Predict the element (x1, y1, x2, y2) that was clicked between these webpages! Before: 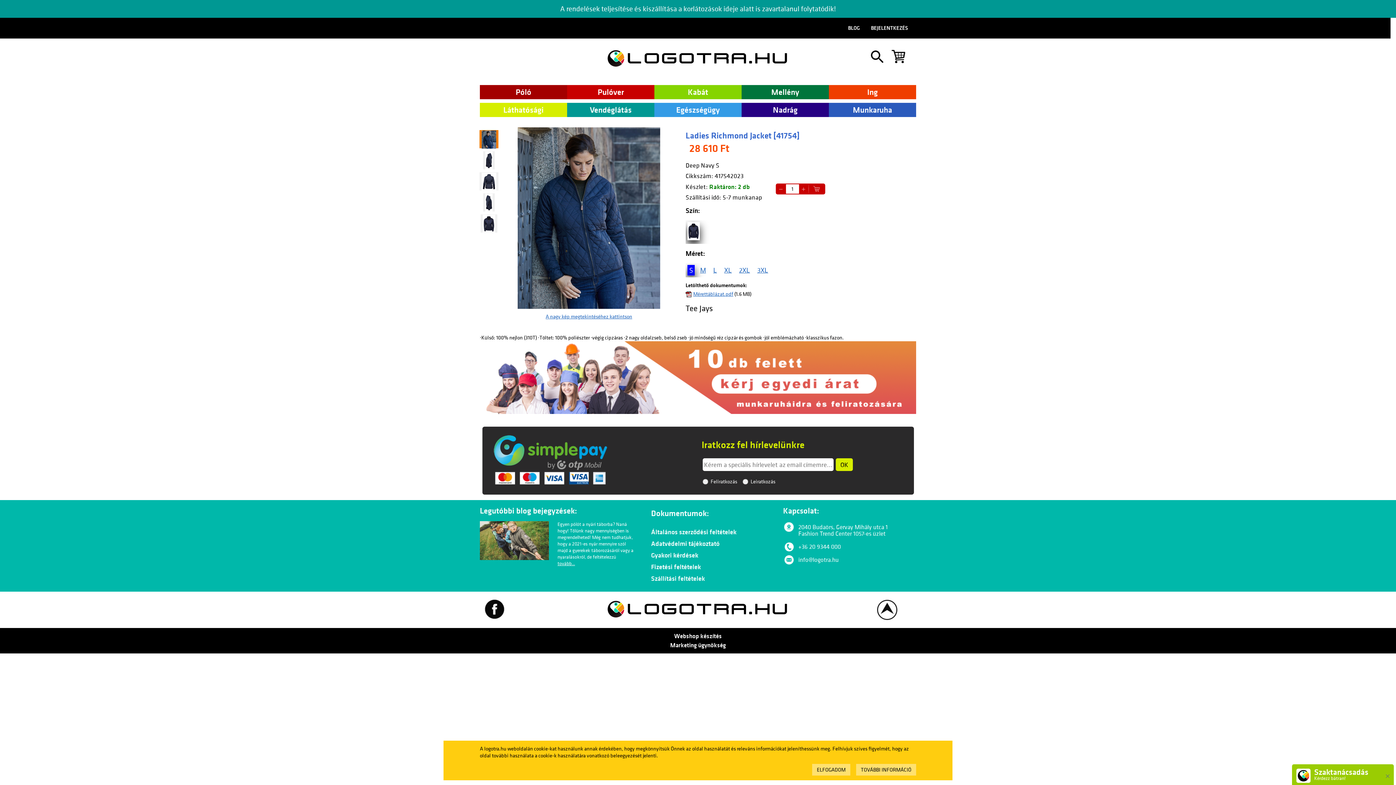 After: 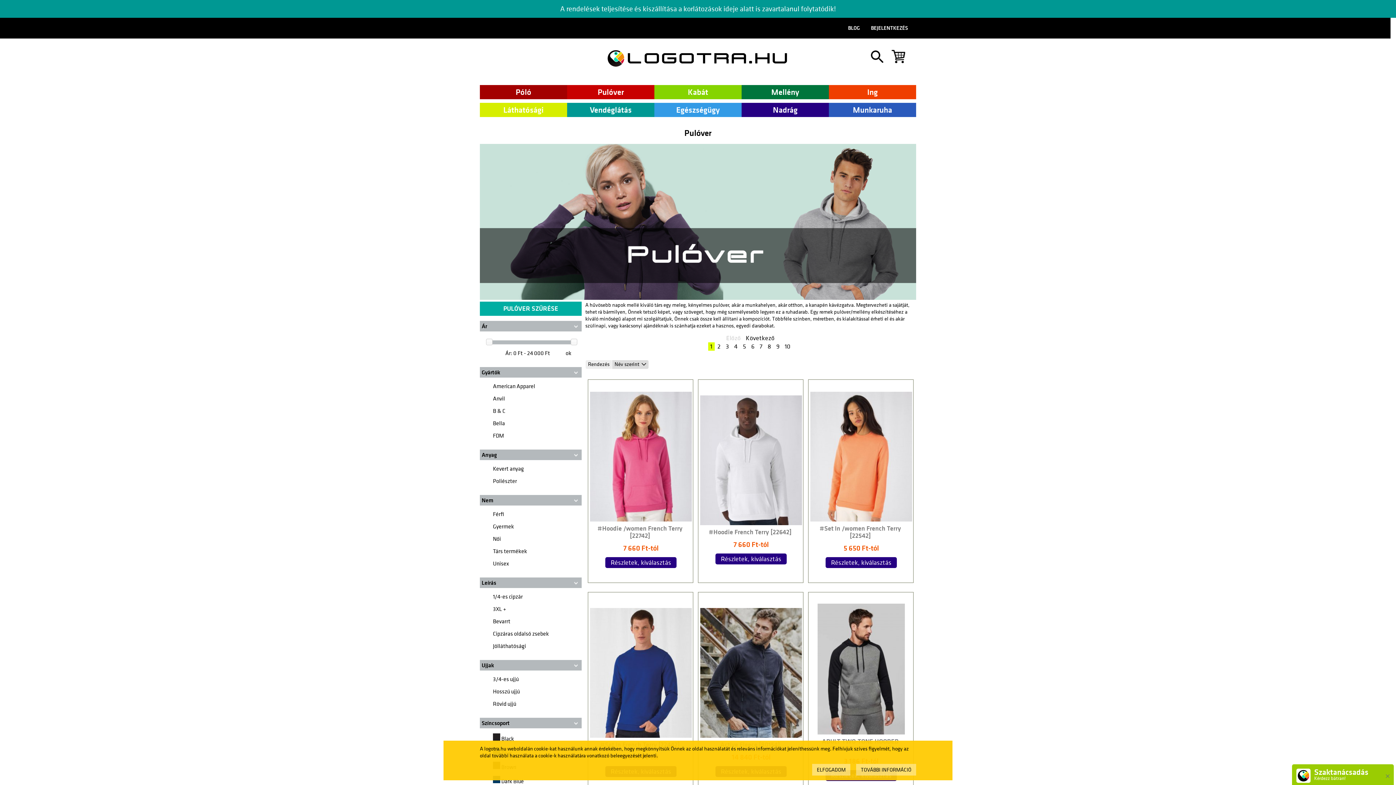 Action: label: Pulóver bbox: (567, 85, 654, 99)